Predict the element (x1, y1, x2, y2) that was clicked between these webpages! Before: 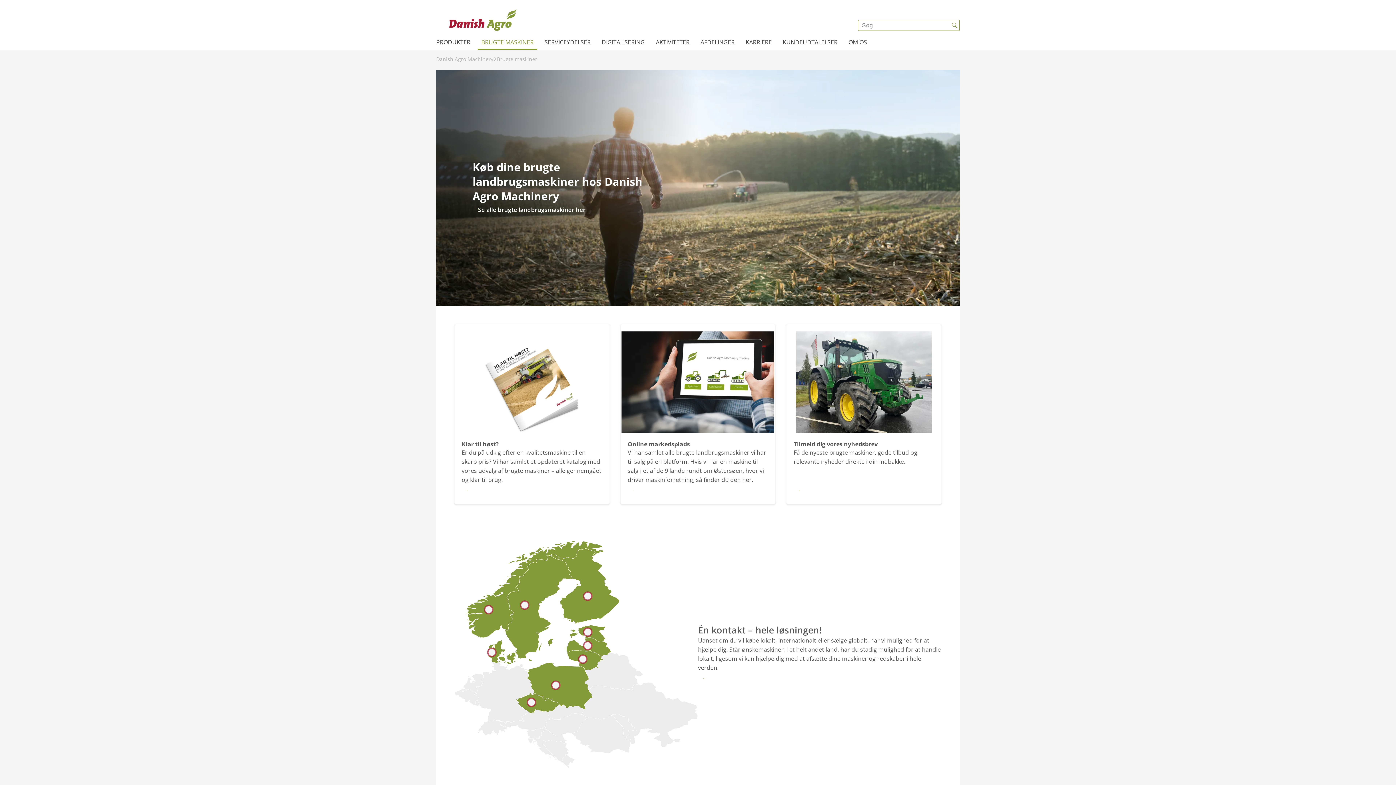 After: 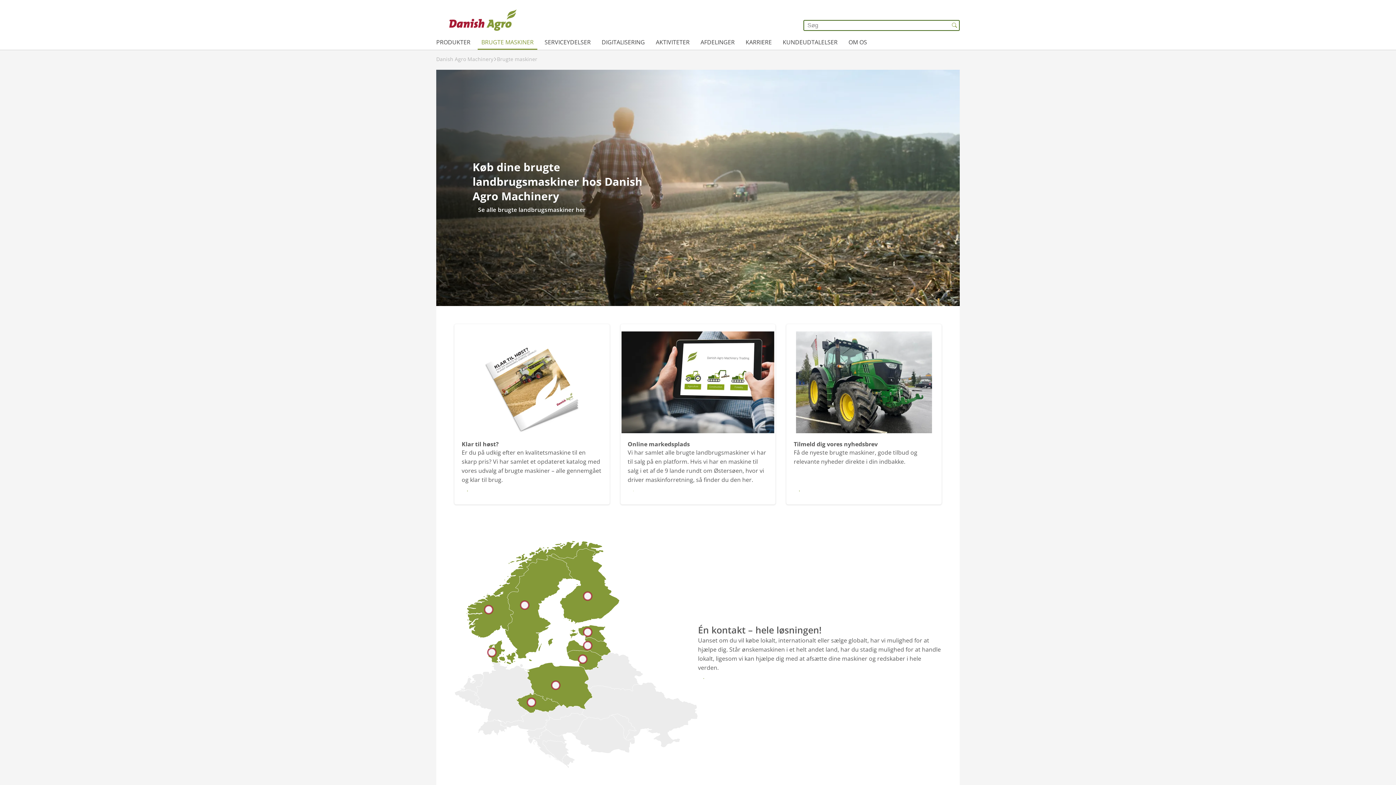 Action: label: {{accessibilityButtonSearch}} bbox: (949, 20, 960, 30)